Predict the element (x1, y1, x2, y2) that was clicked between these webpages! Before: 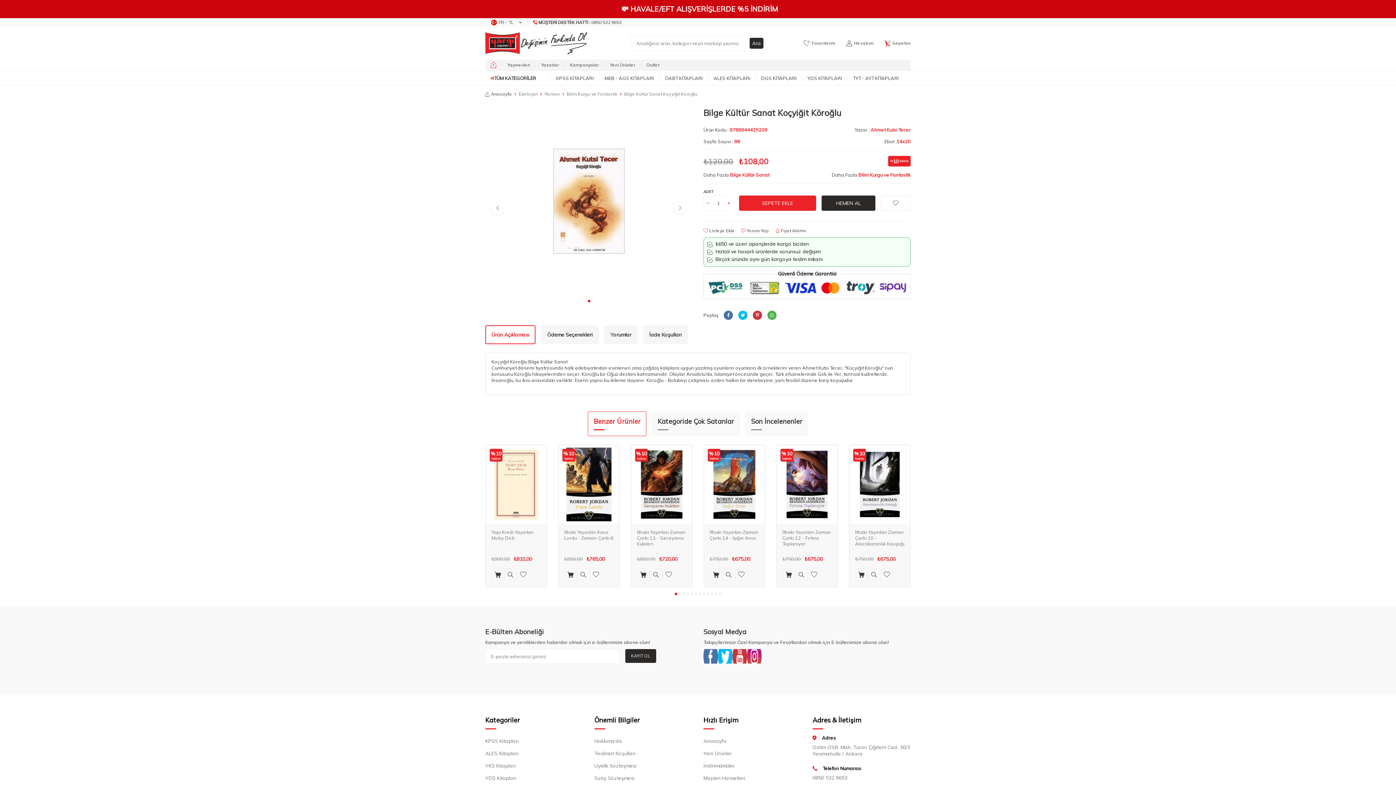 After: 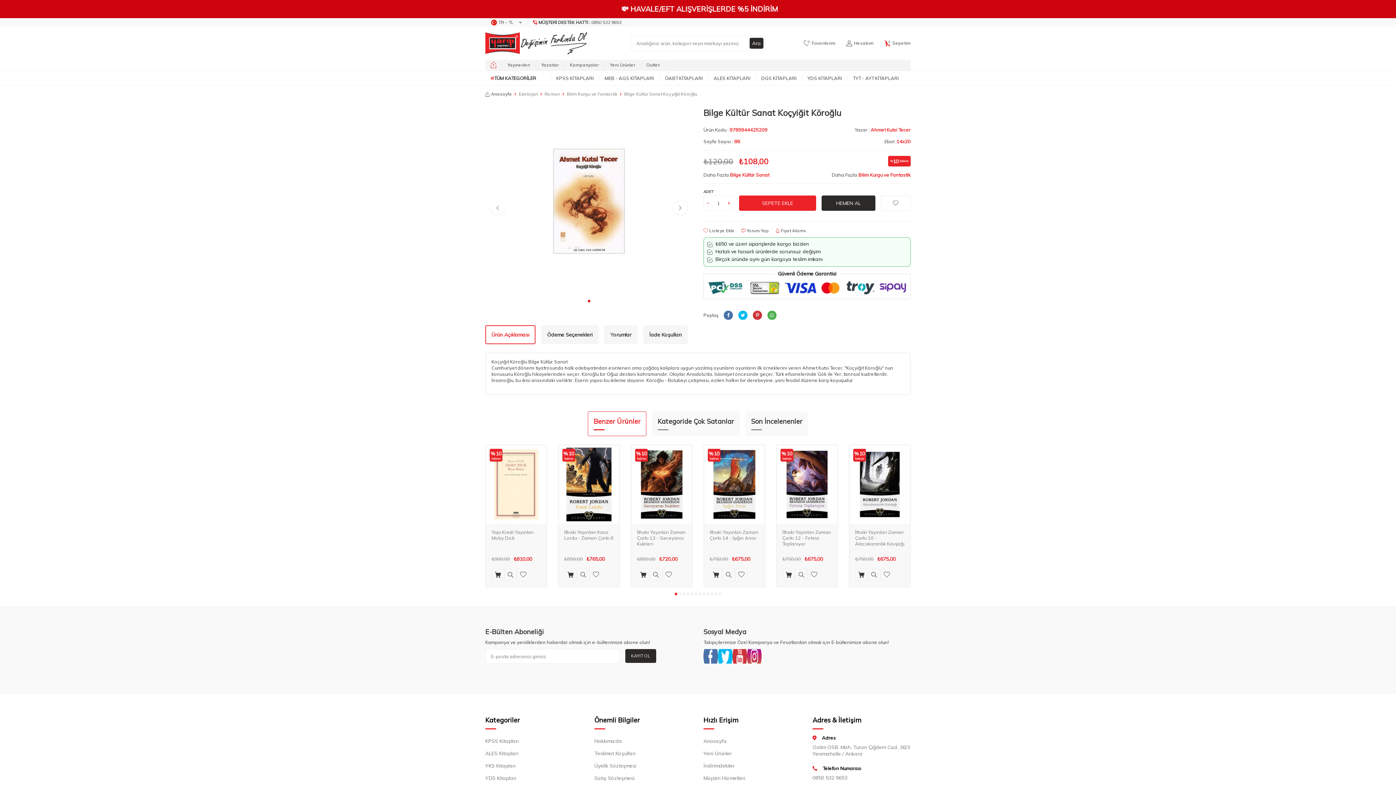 Action: label: Ürün Açıklaması bbox: (485, 325, 535, 344)